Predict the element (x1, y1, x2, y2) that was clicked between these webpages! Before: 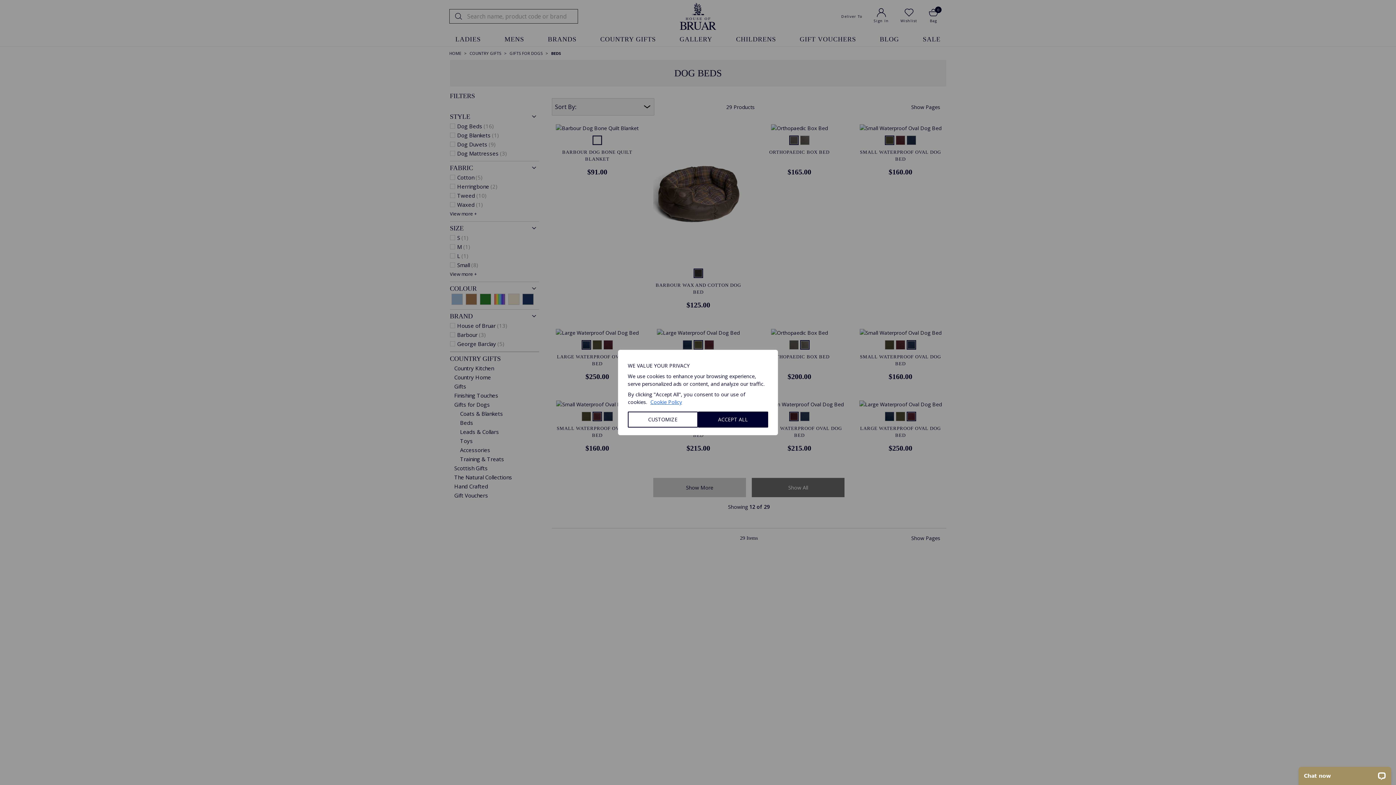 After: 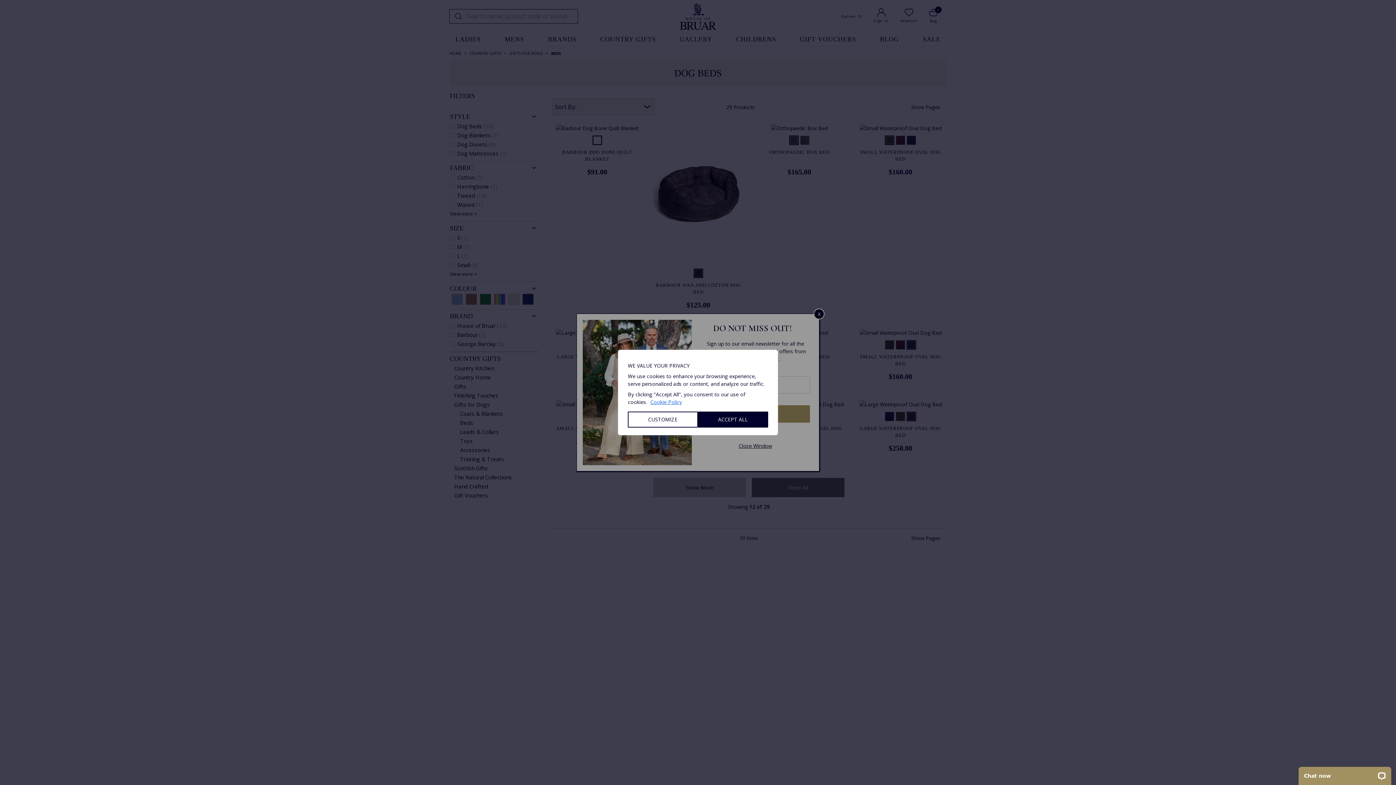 Action: bbox: (650, 398, 682, 406) label: Cookie Policy